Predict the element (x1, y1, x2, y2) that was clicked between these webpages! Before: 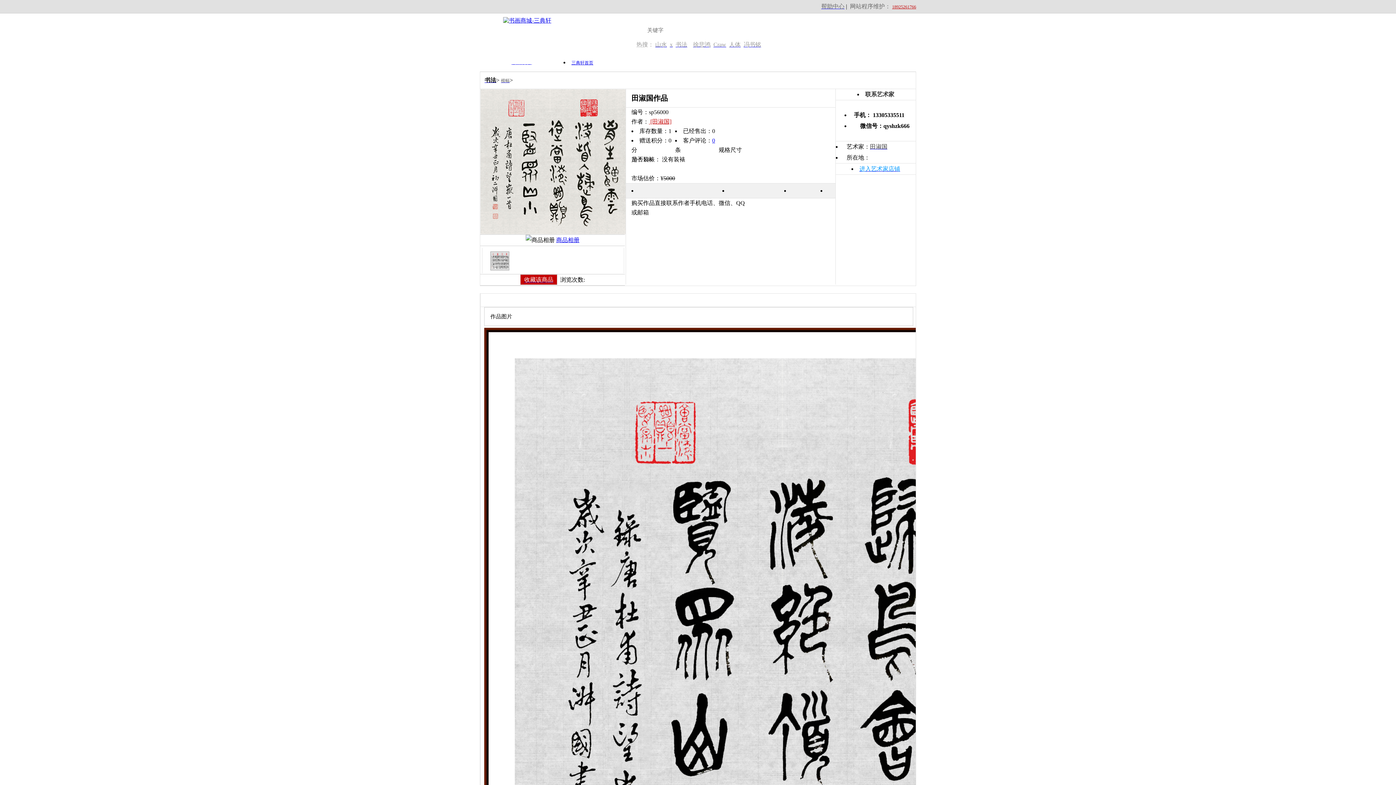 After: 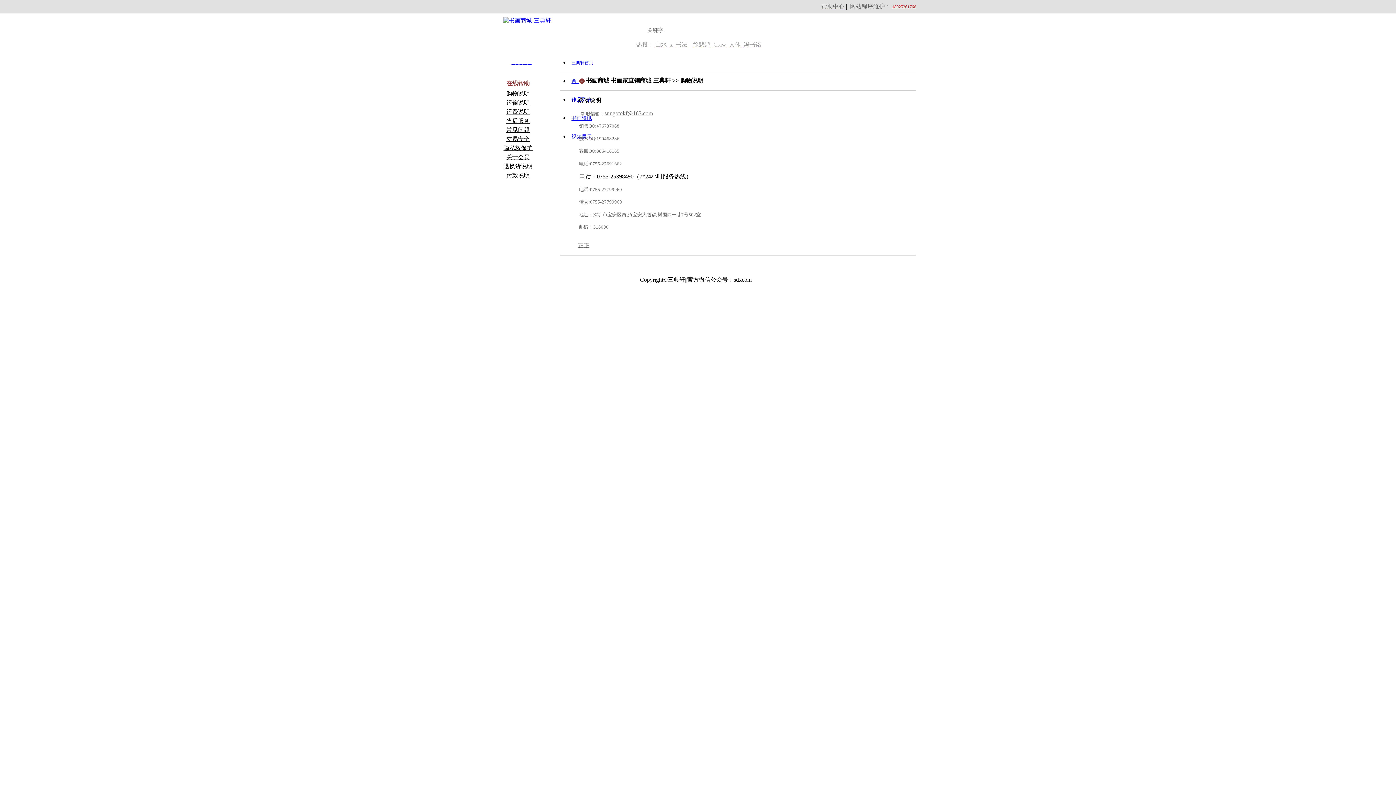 Action: bbox: (821, 3, 844, 9) label: 帮助中心